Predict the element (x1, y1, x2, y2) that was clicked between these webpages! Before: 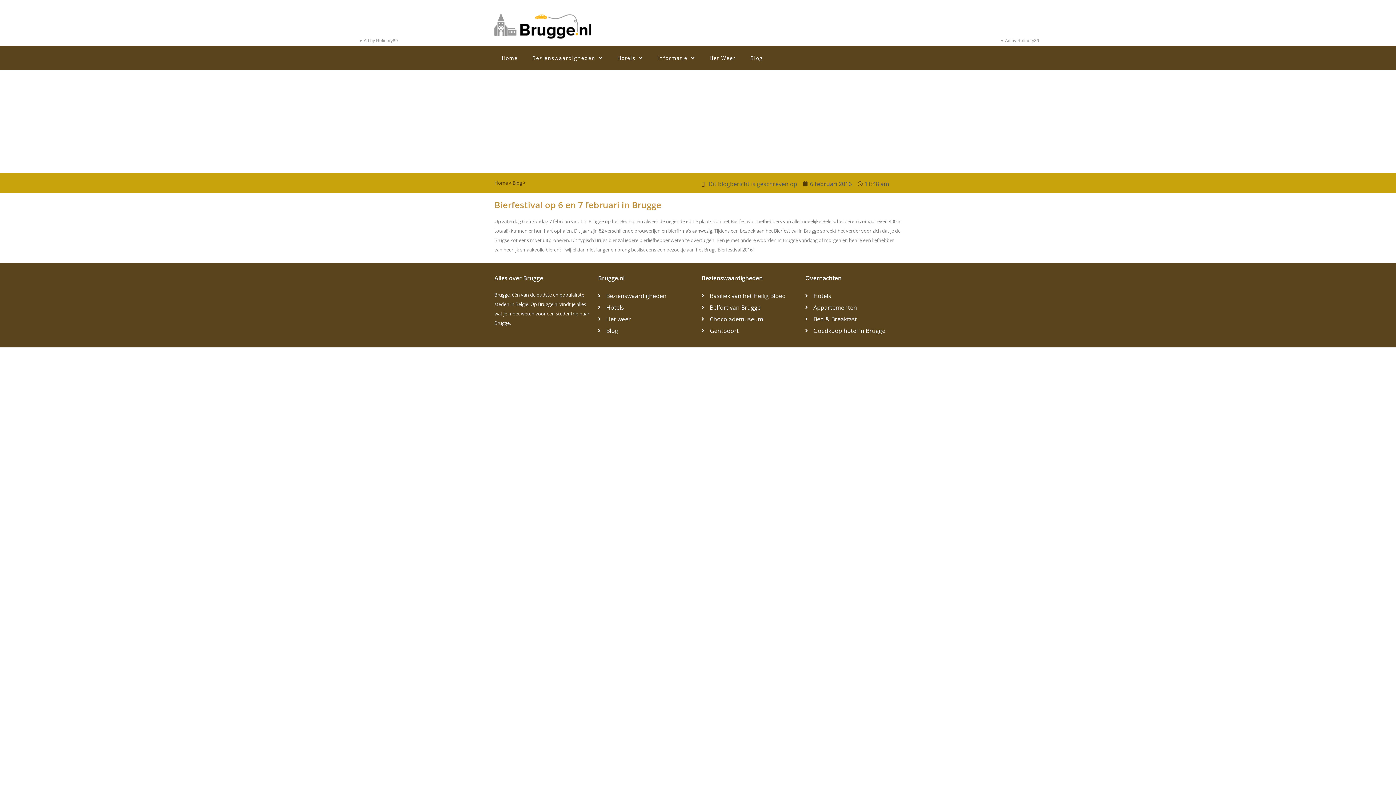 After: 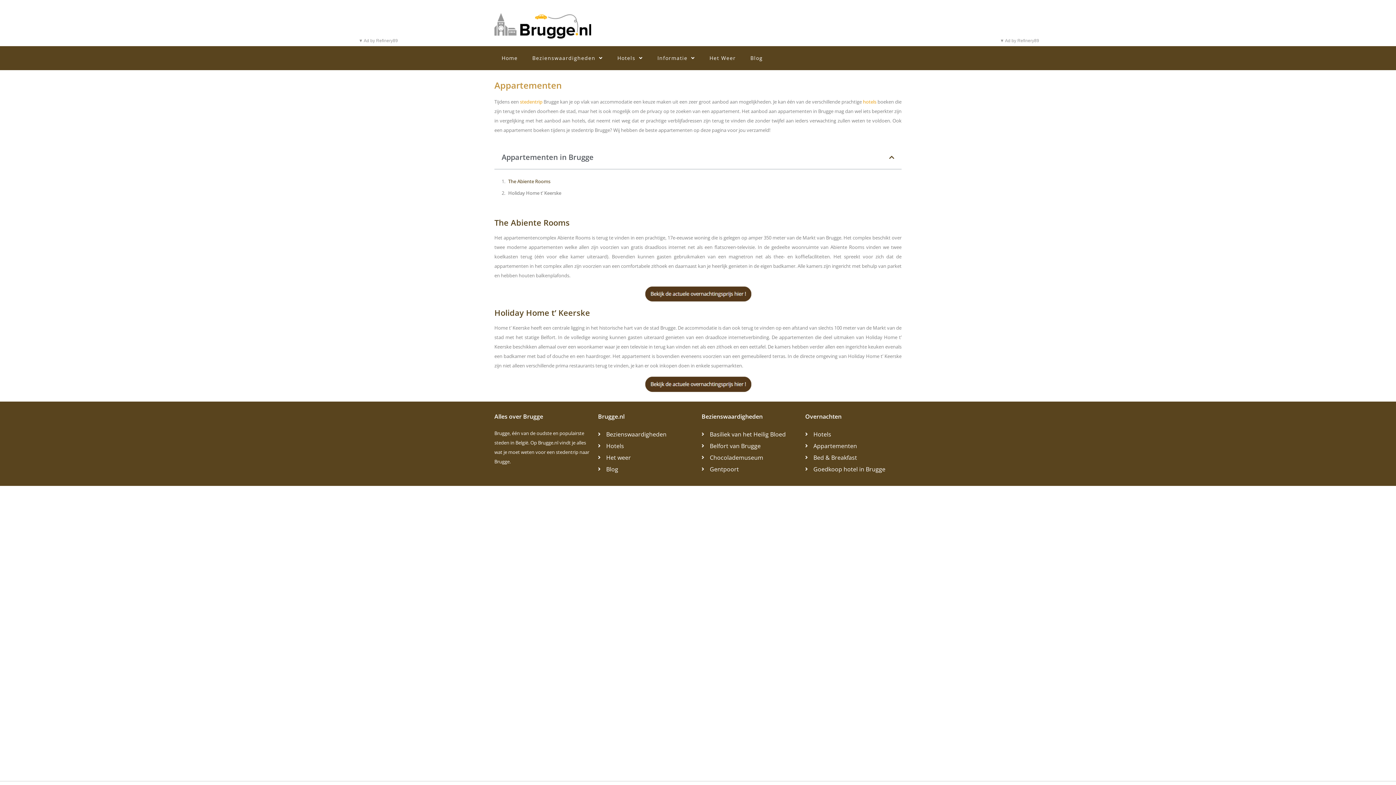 Action: label: Appartementen bbox: (805, 301, 901, 313)